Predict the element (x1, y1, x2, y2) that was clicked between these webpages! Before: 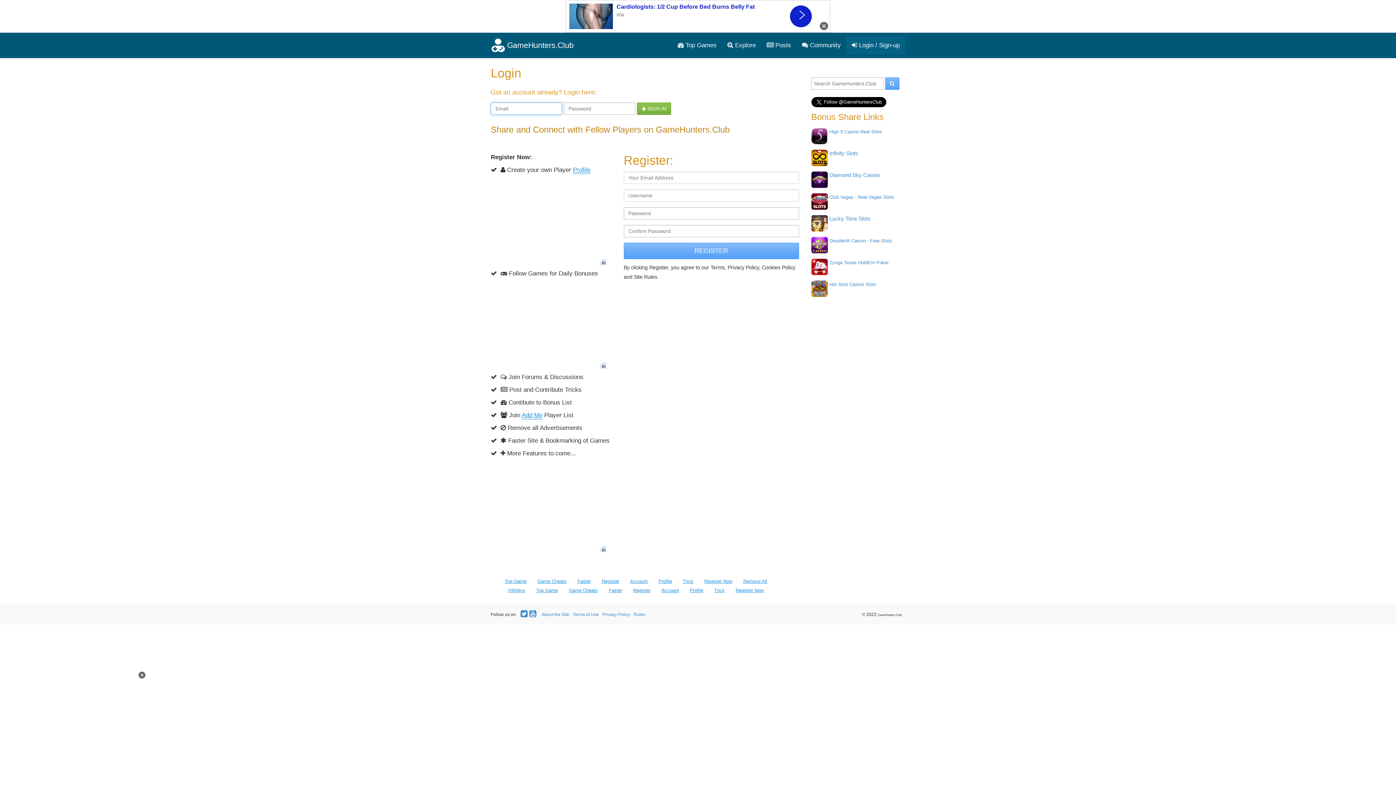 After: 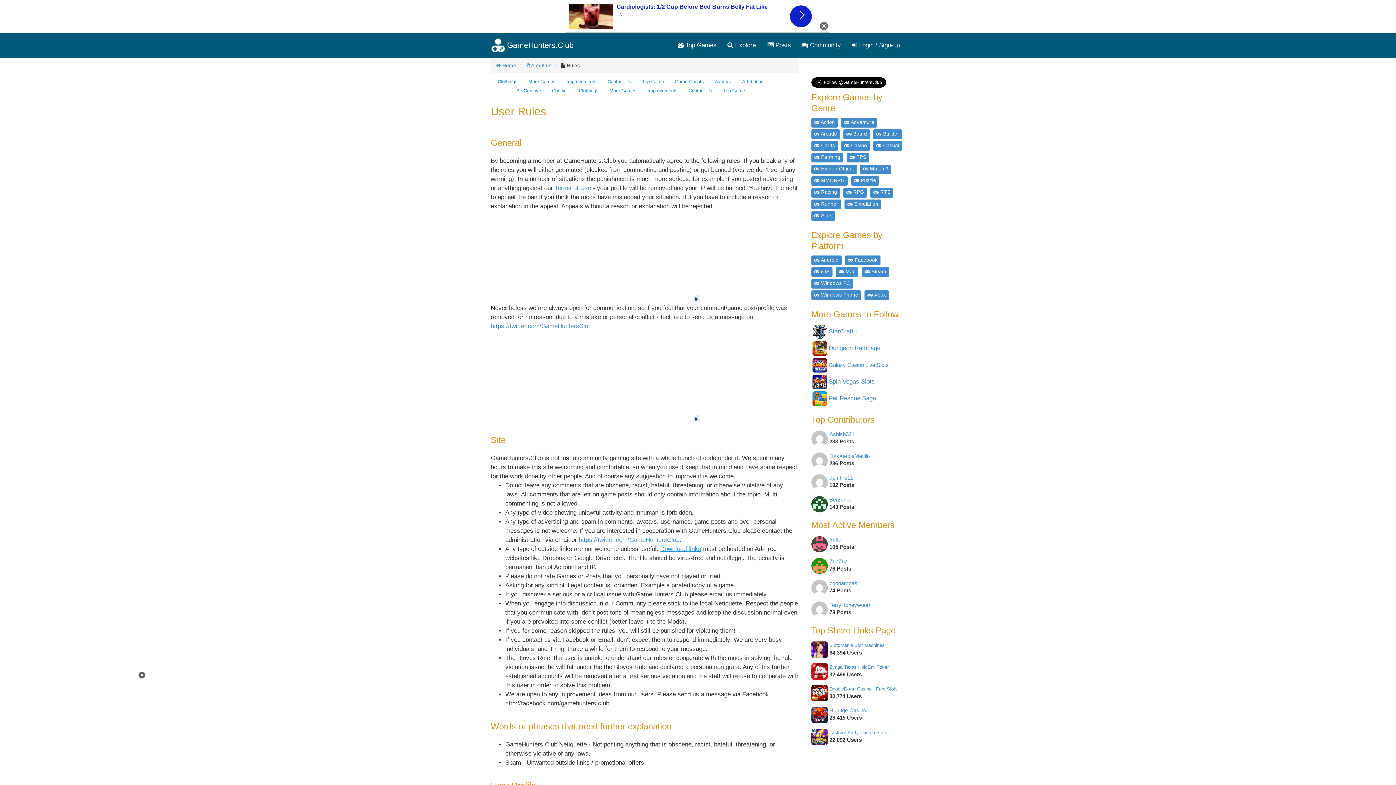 Action: label: Rules bbox: (633, 612, 645, 617)